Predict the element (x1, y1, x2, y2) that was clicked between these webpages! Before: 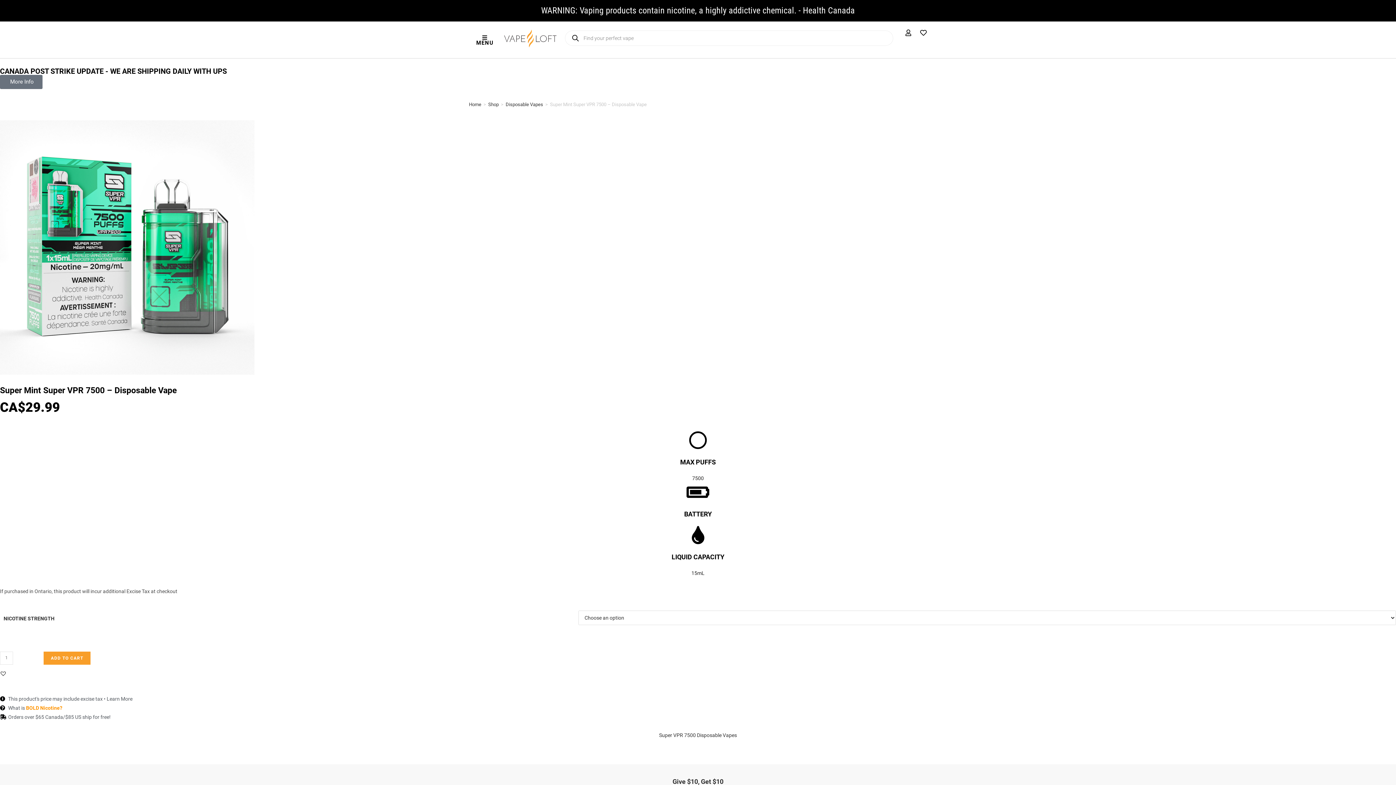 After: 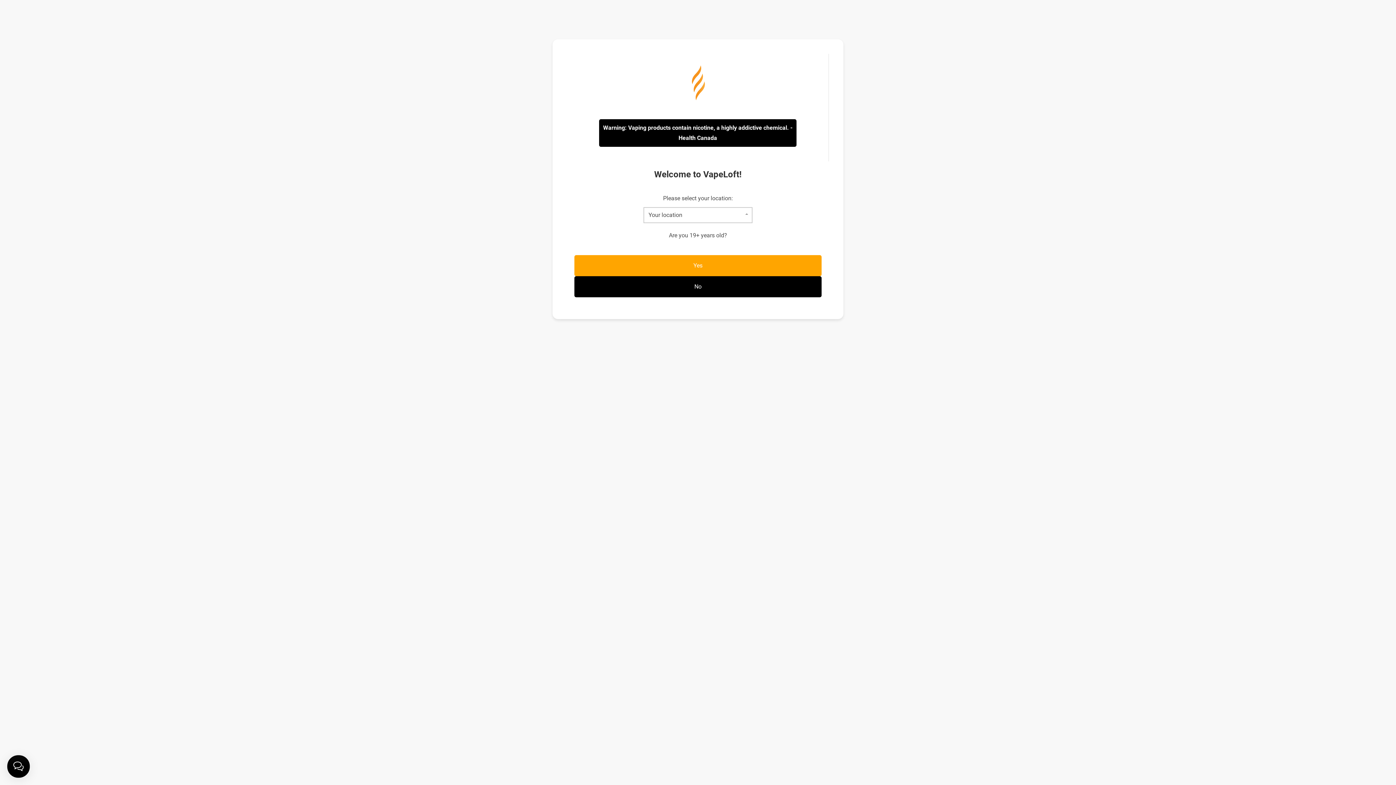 Action: label: This product's price may include excise tax • Learn More​ bbox: (0, 694, 132, 703)